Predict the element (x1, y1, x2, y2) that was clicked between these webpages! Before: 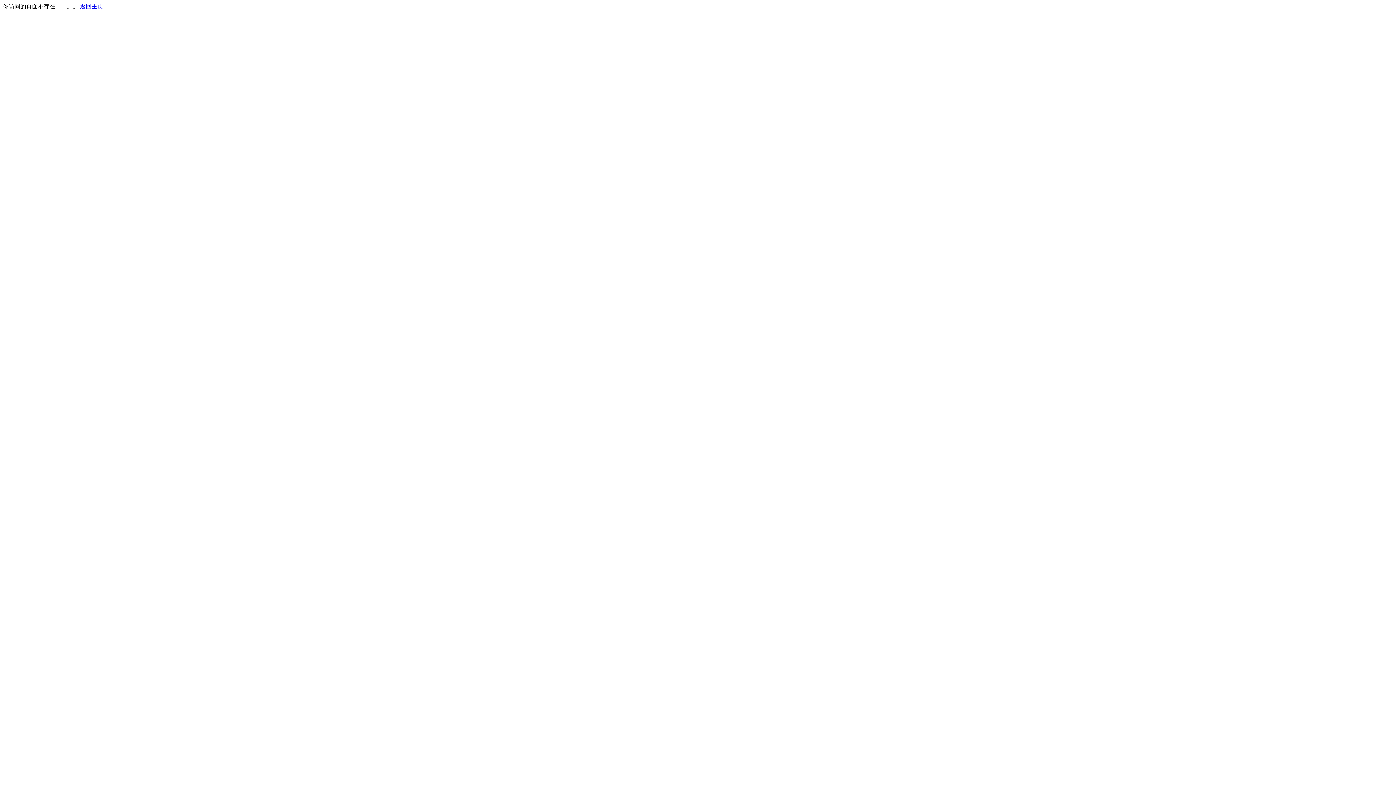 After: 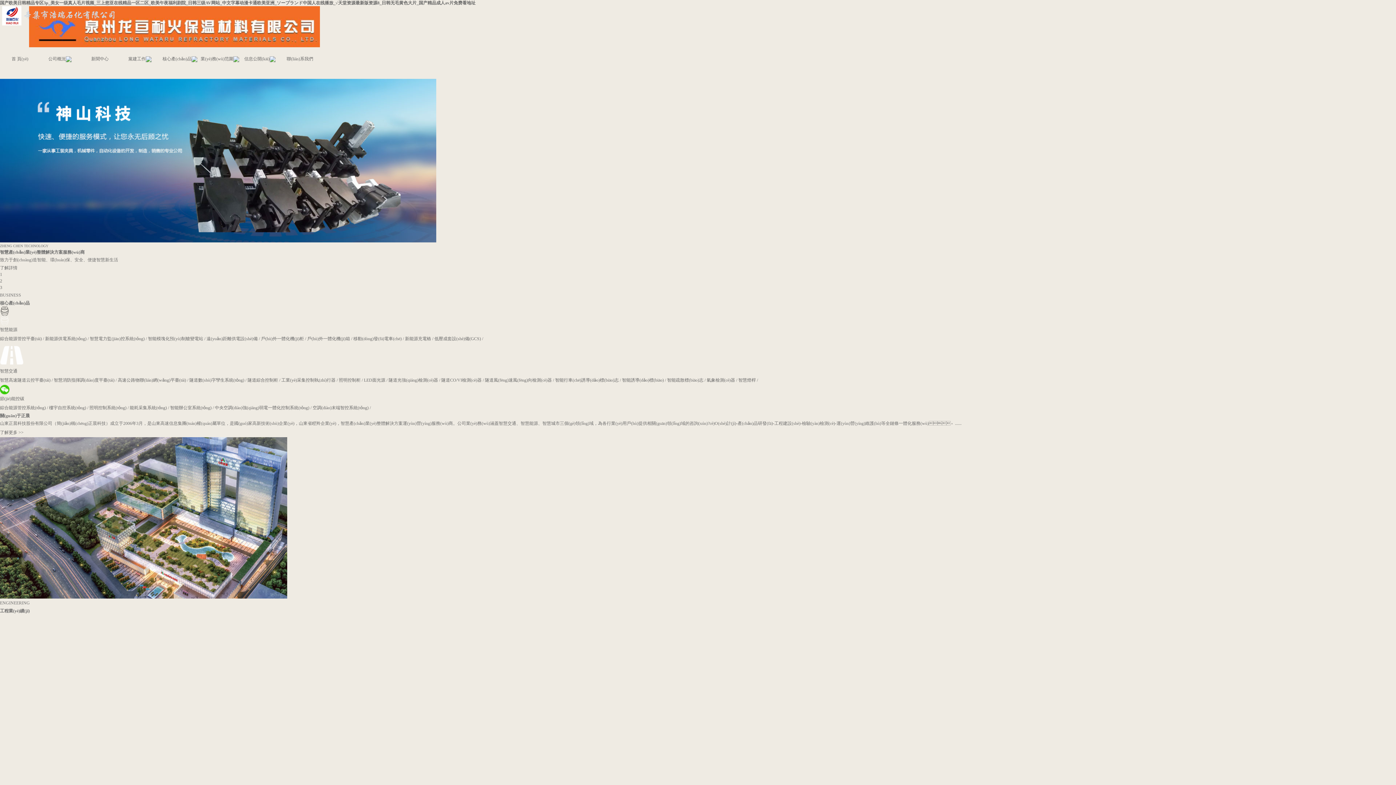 Action: label: 返回主页 bbox: (80, 3, 103, 9)